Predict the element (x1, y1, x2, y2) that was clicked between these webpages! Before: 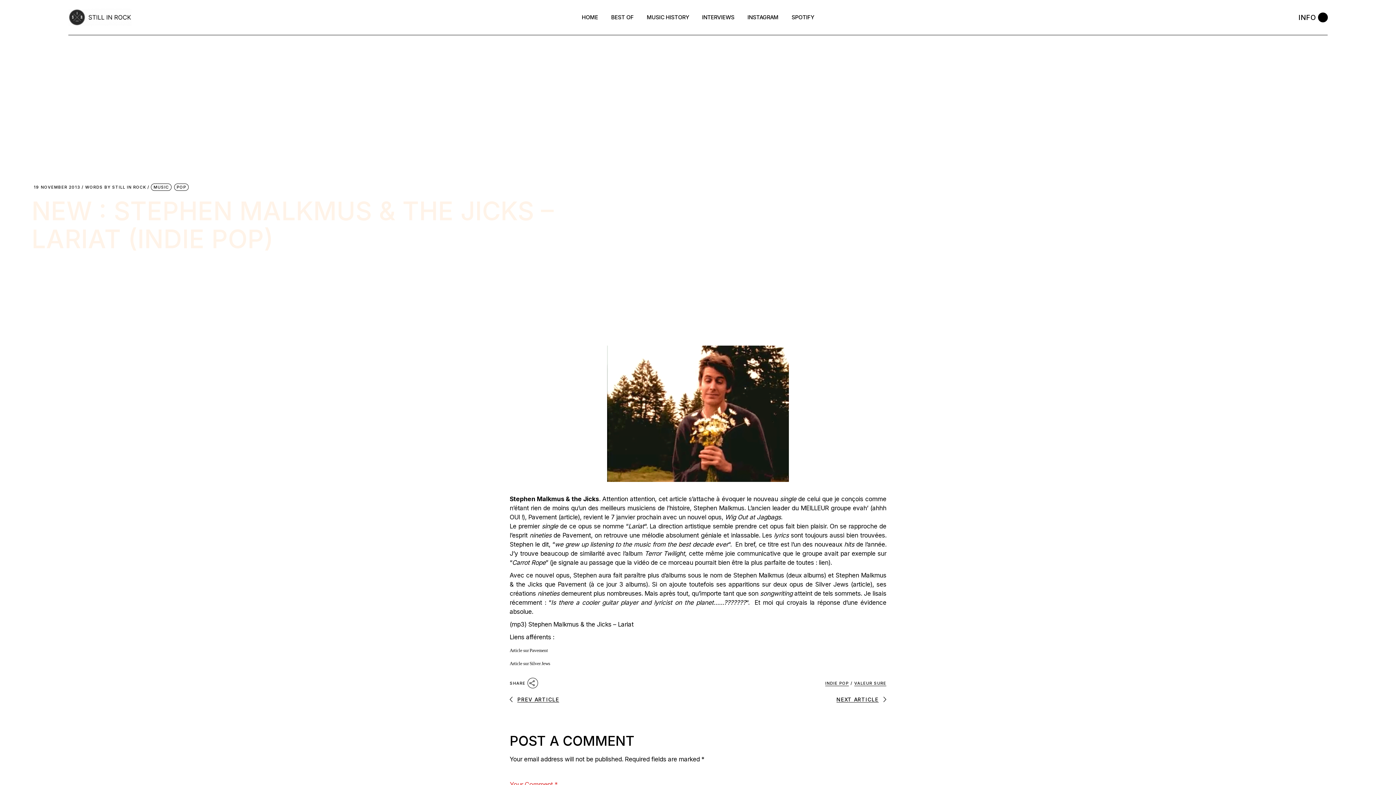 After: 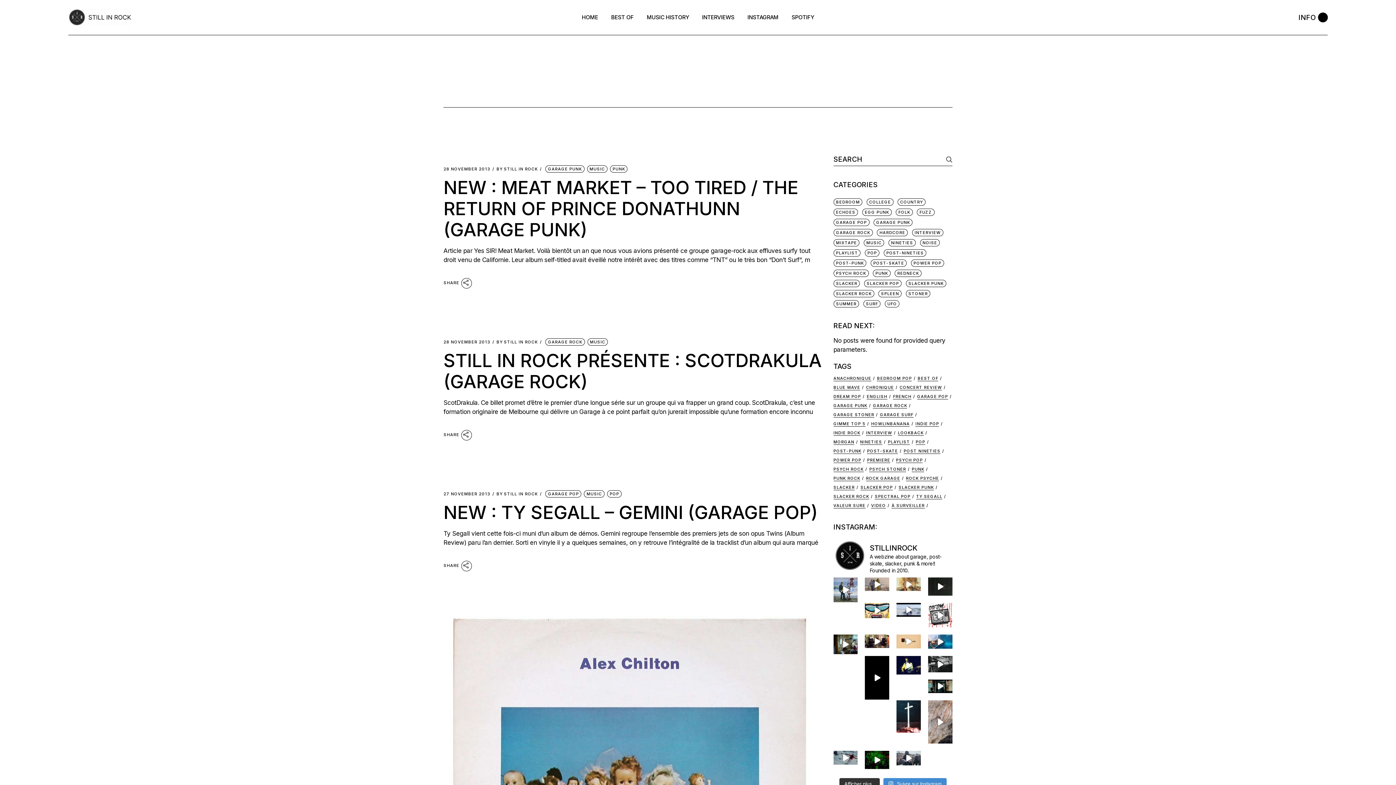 Action: label: 19 NOVEMBER 2013 bbox: (33, 185, 80, 189)